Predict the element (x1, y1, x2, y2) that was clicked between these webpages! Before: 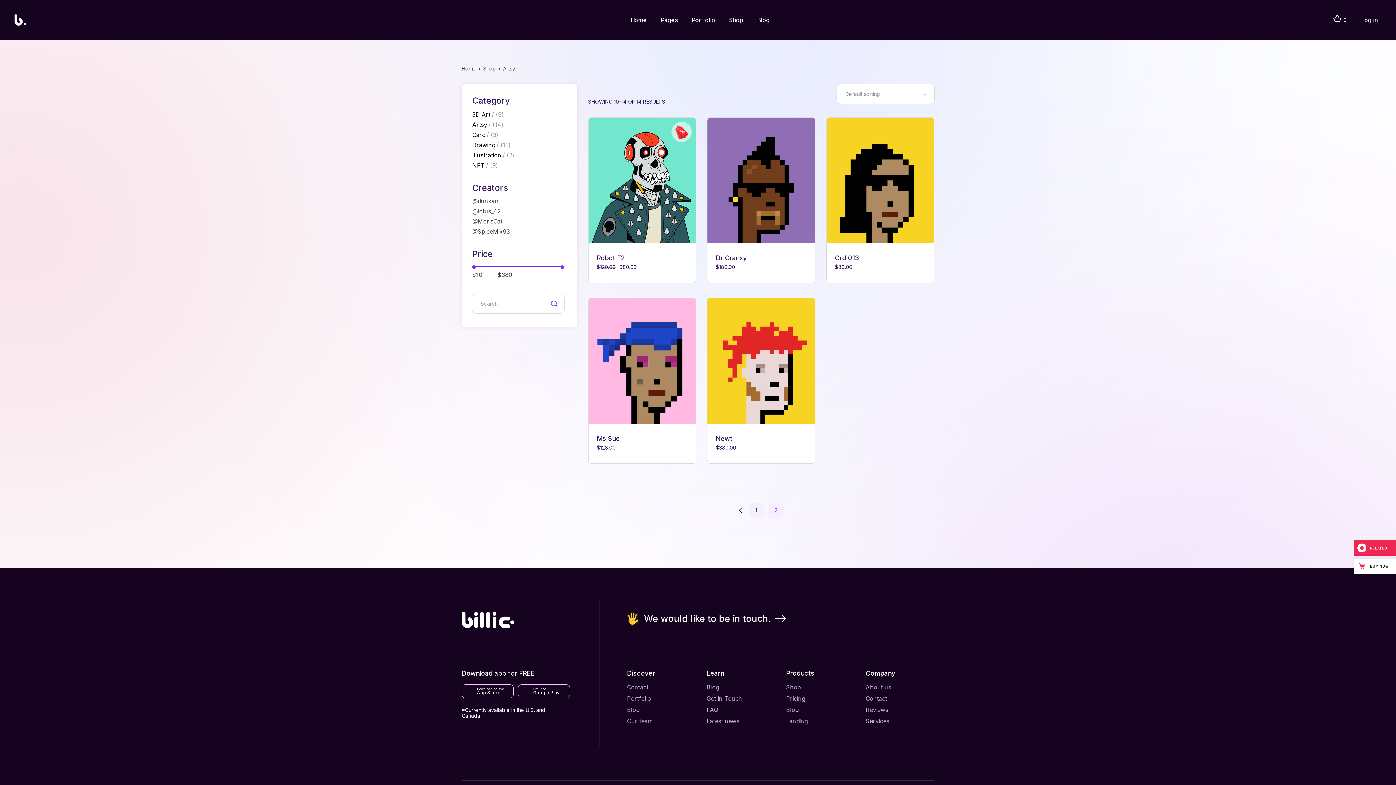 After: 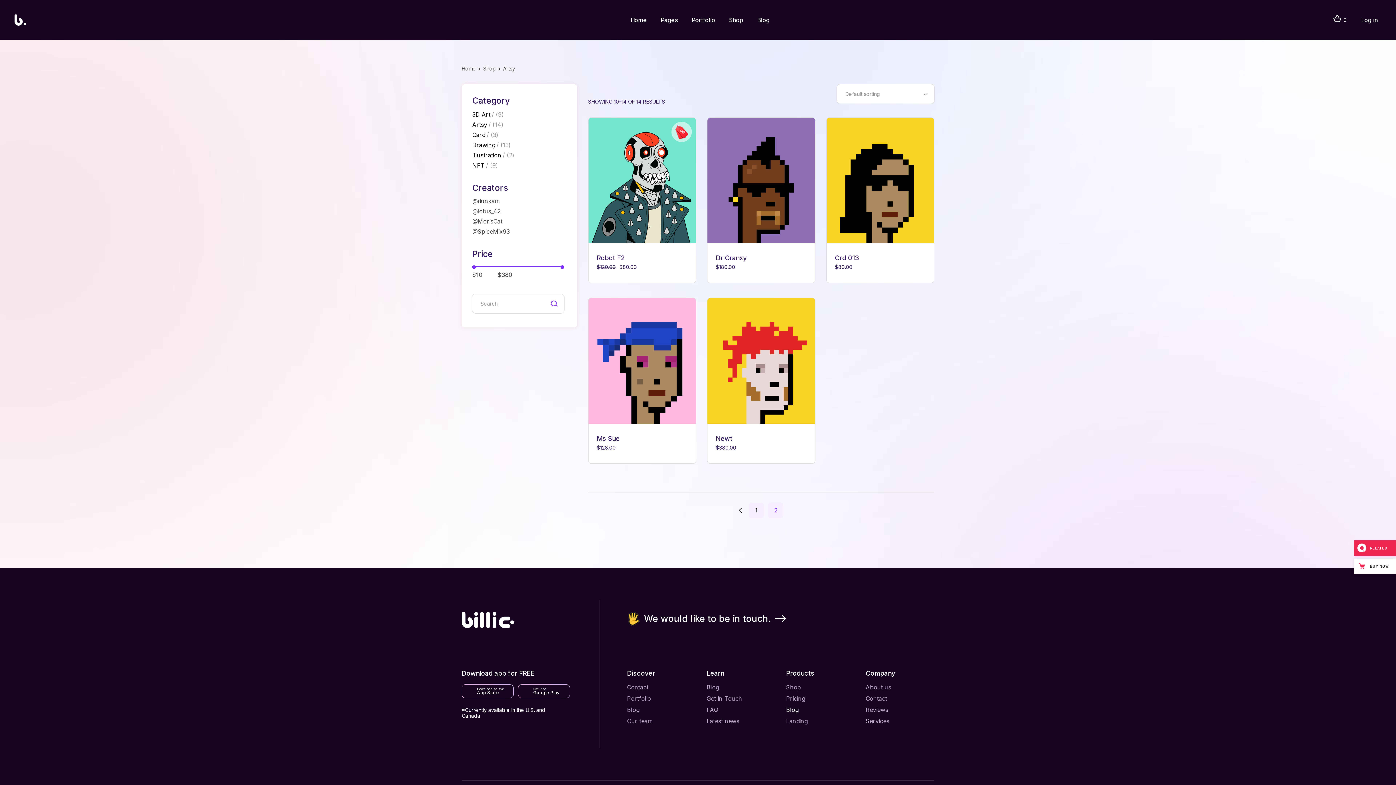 Action: label: Blog bbox: (786, 706, 798, 713)